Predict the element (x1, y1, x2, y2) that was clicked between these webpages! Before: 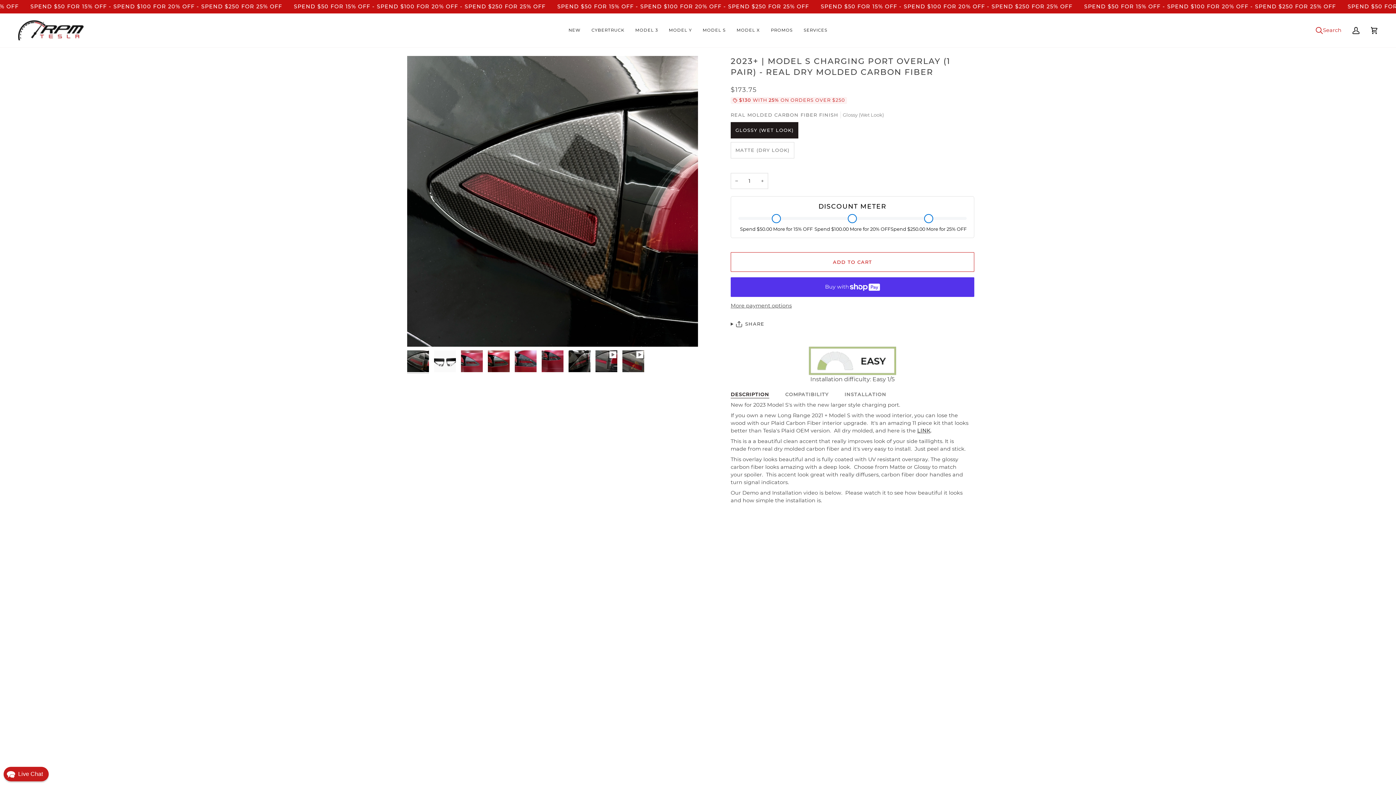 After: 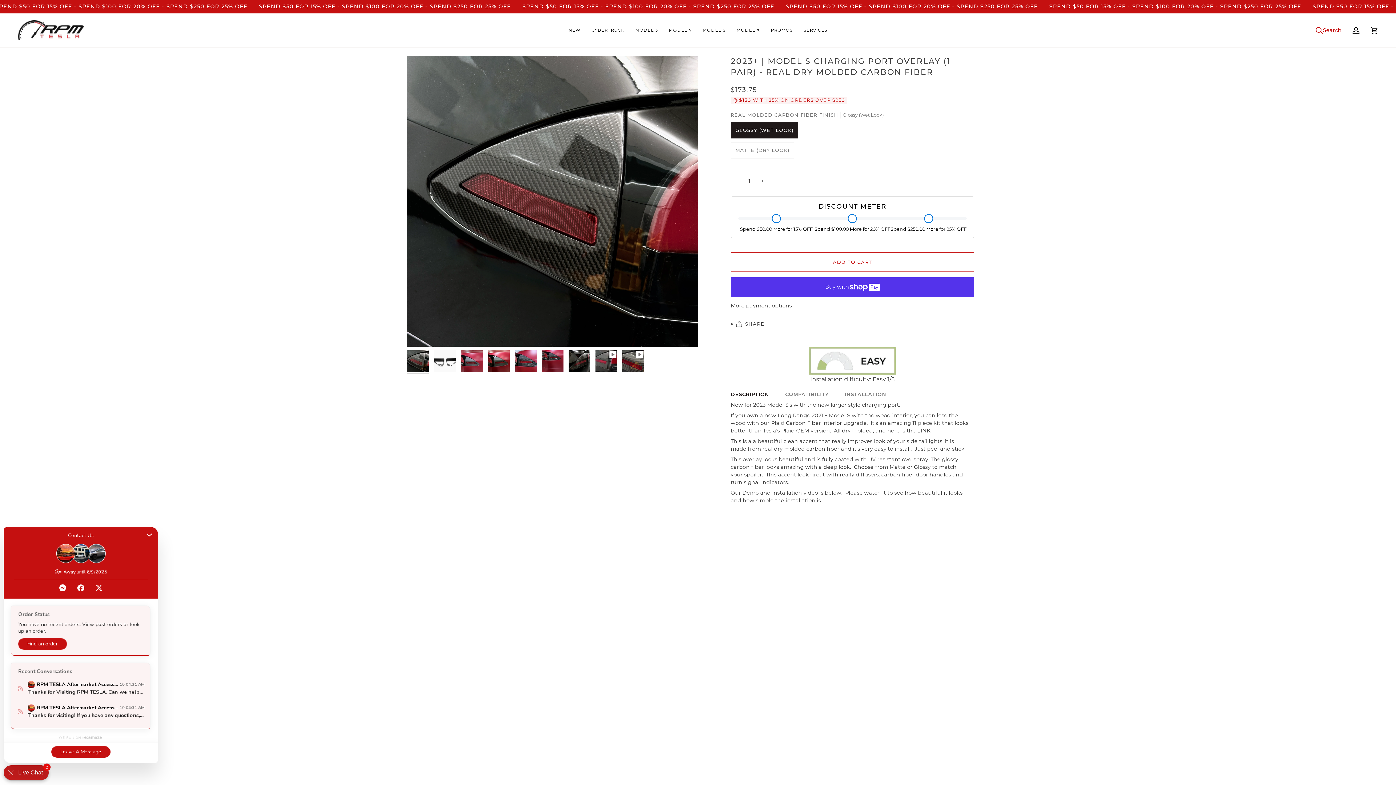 Action: label: Chat widget toggle bbox: (-1, 765, 54, 783)